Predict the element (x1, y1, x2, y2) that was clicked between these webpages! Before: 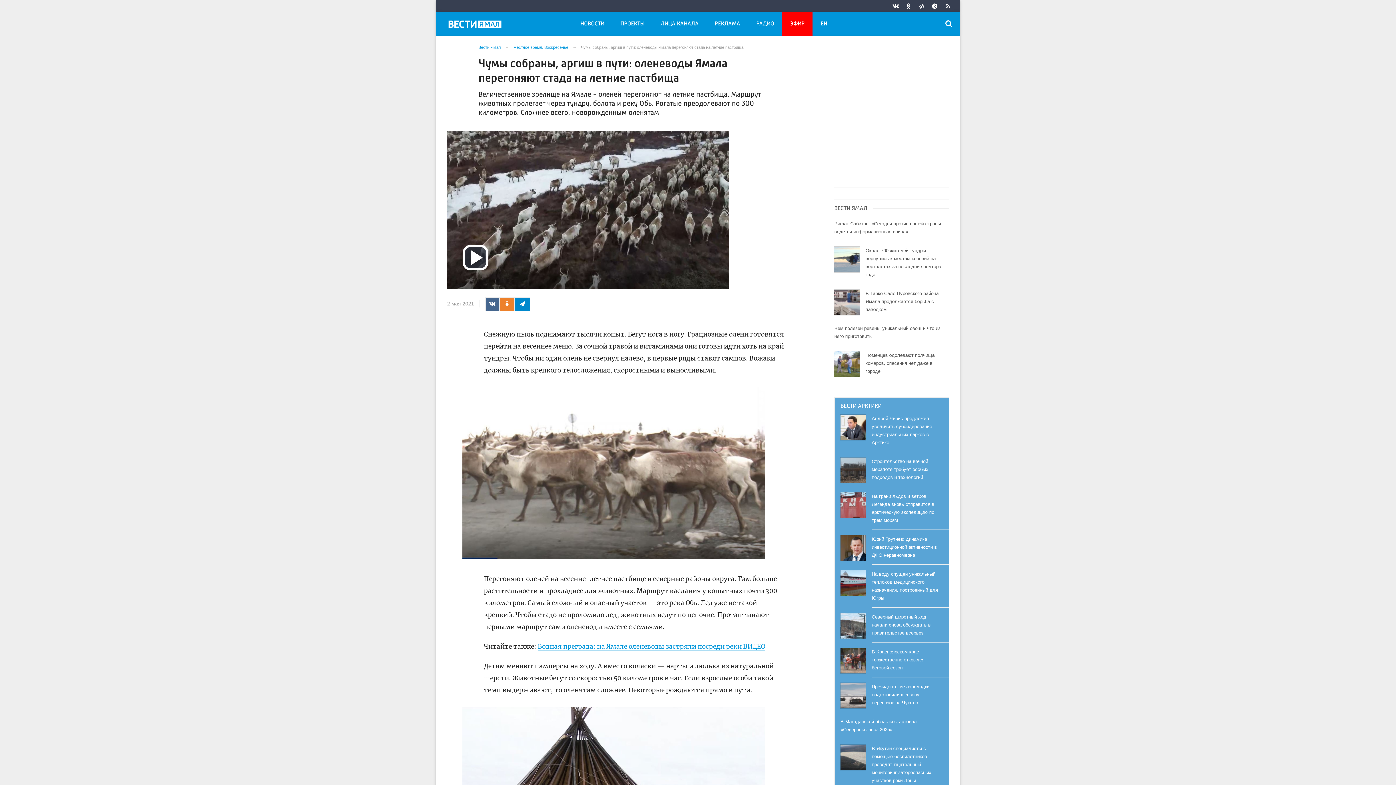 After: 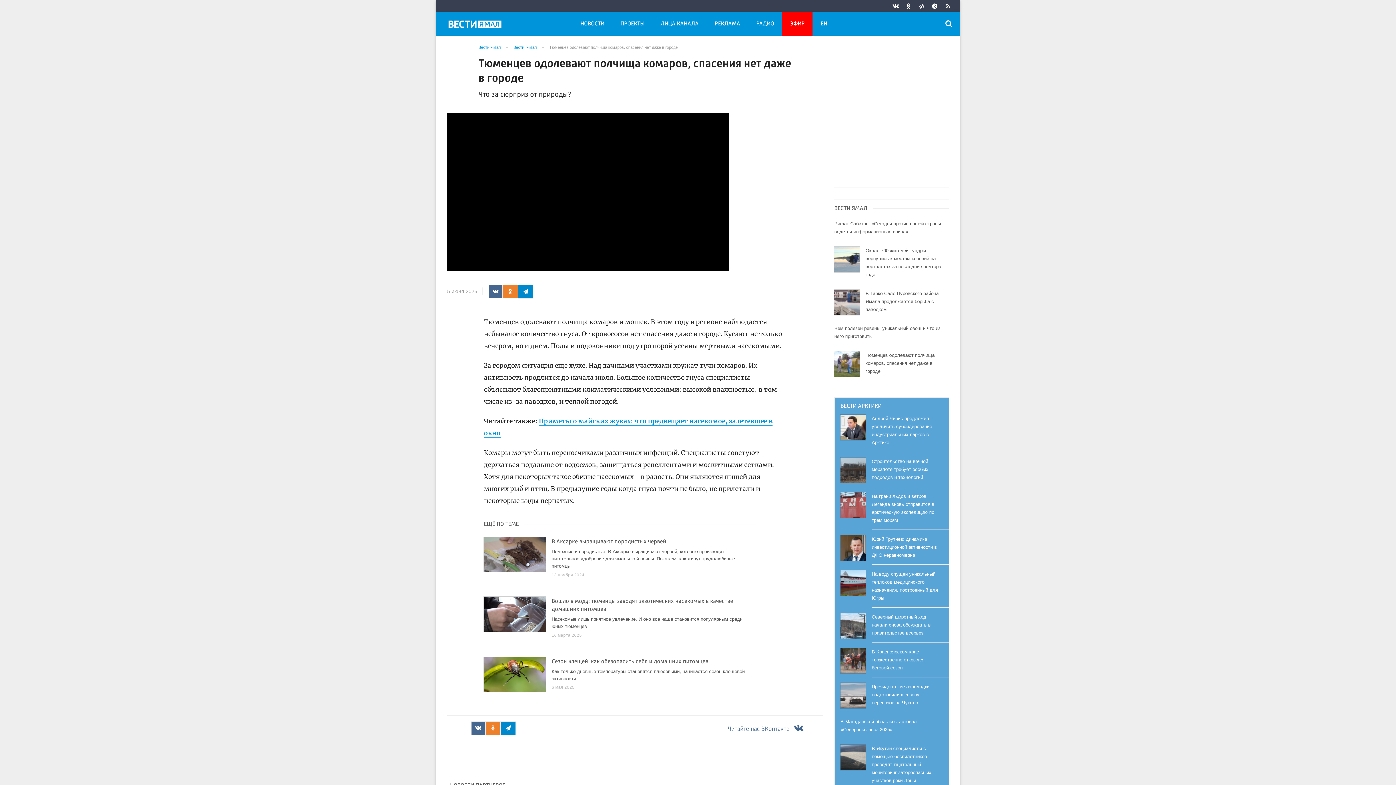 Action: label: Тюменцев одолевают полчища комаров, спасения нет даже в городе bbox: (834, 346, 949, 386)